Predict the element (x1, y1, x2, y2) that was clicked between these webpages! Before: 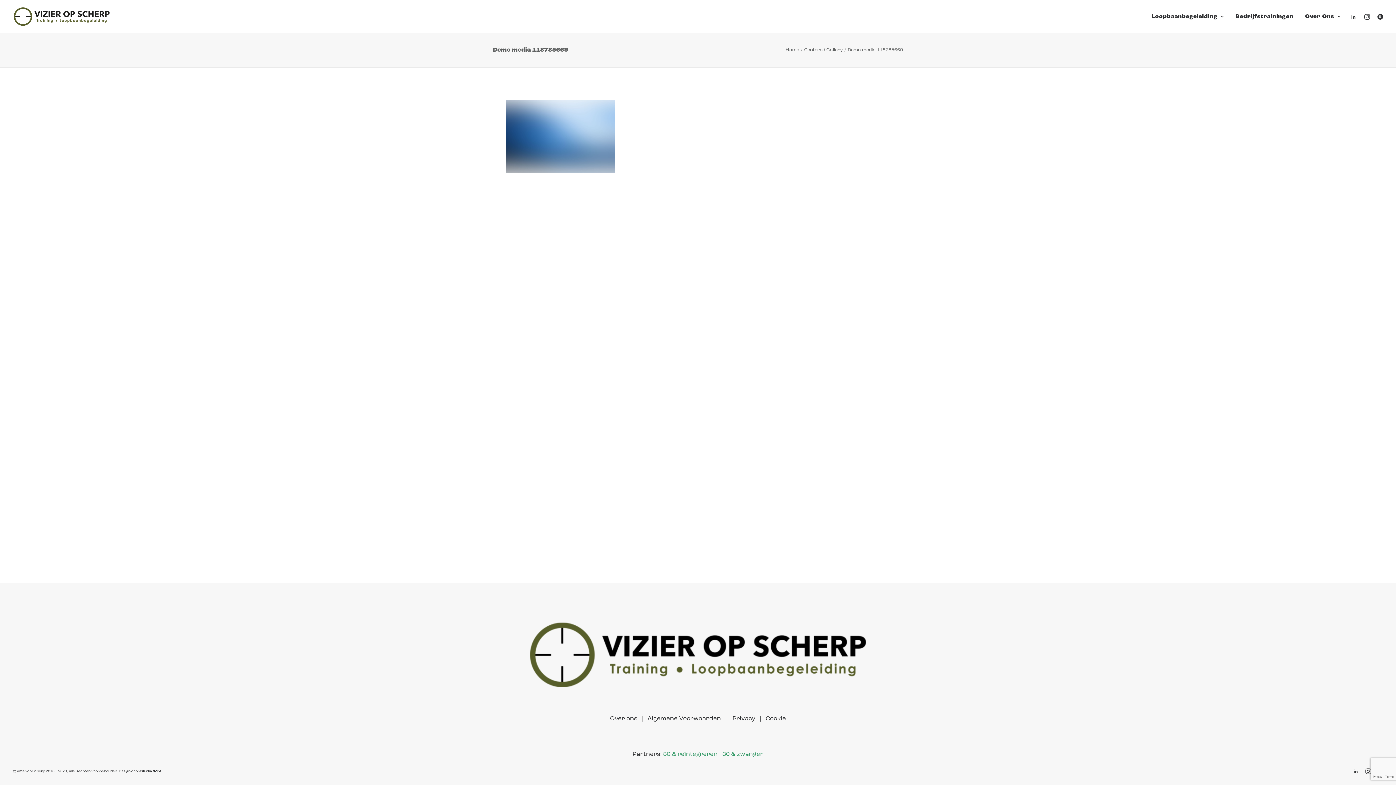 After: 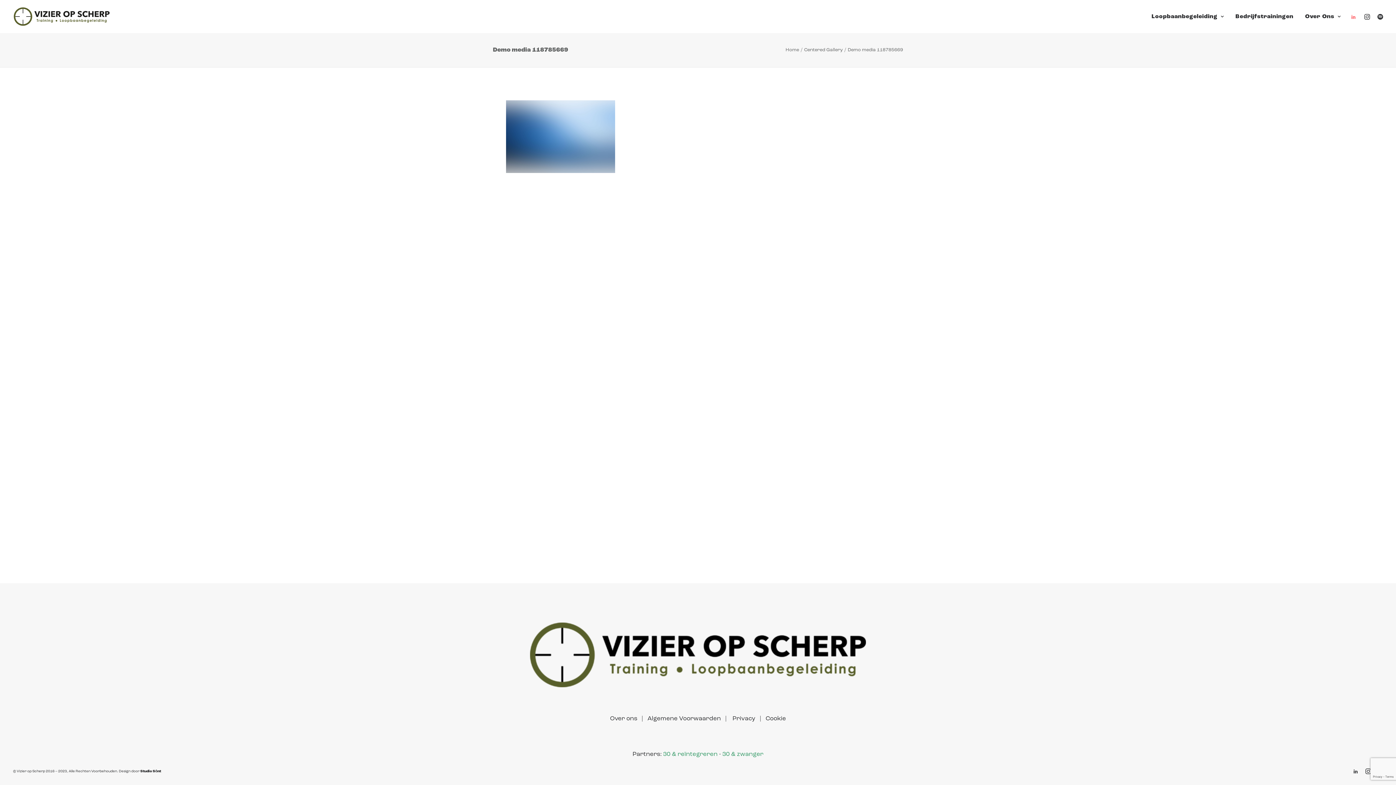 Action: bbox: (1350, 0, 1360, 33)